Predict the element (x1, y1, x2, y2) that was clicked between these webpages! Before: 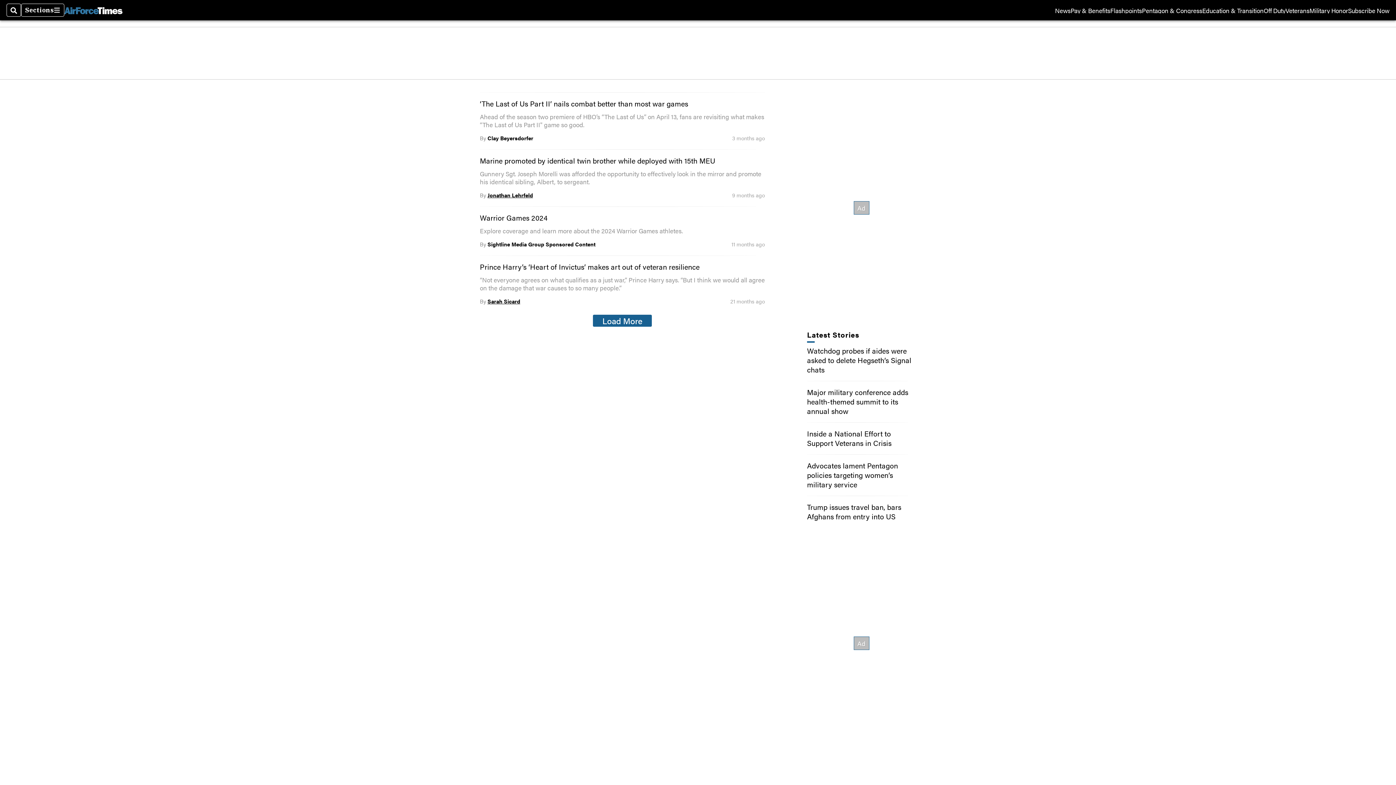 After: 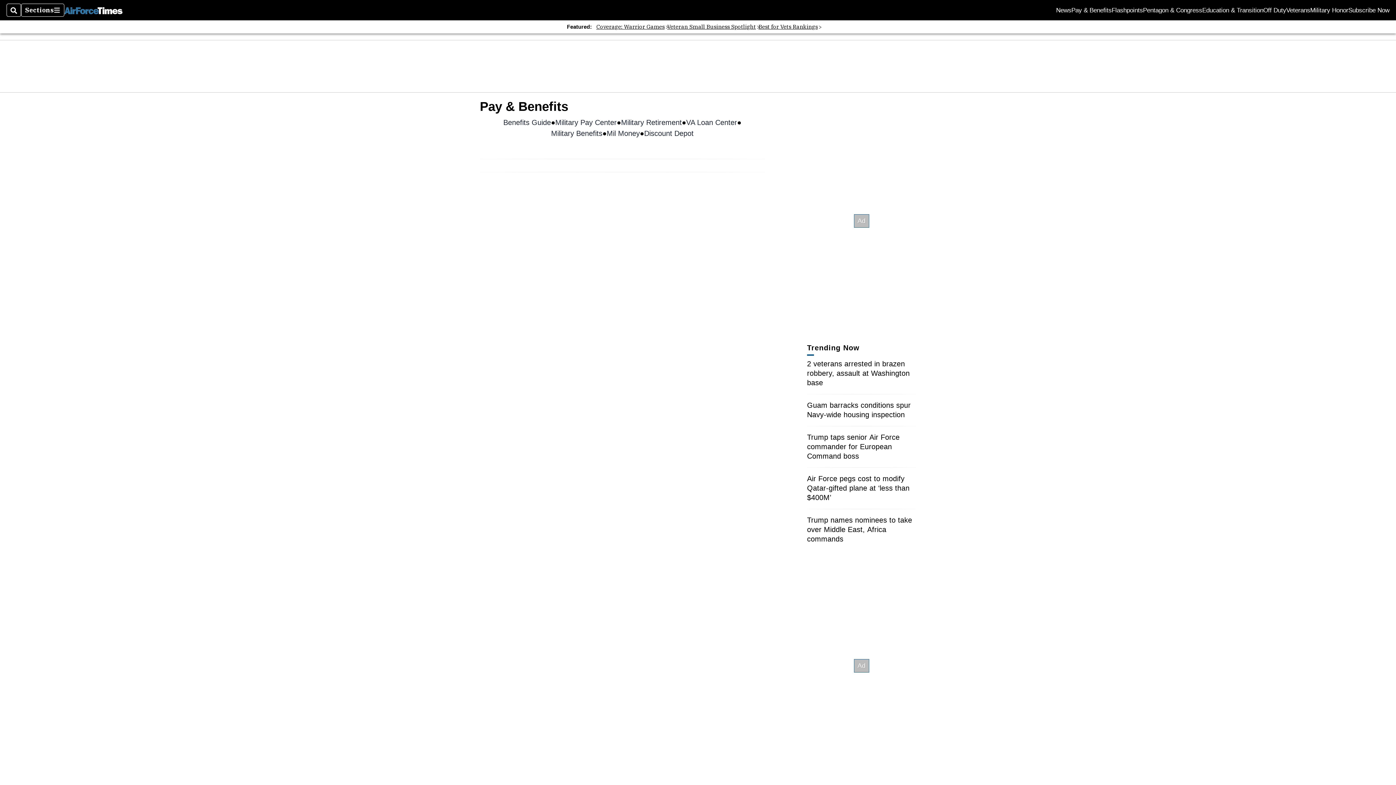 Action: label: Pay & Benefits bbox: (1070, 7, 1110, 13)